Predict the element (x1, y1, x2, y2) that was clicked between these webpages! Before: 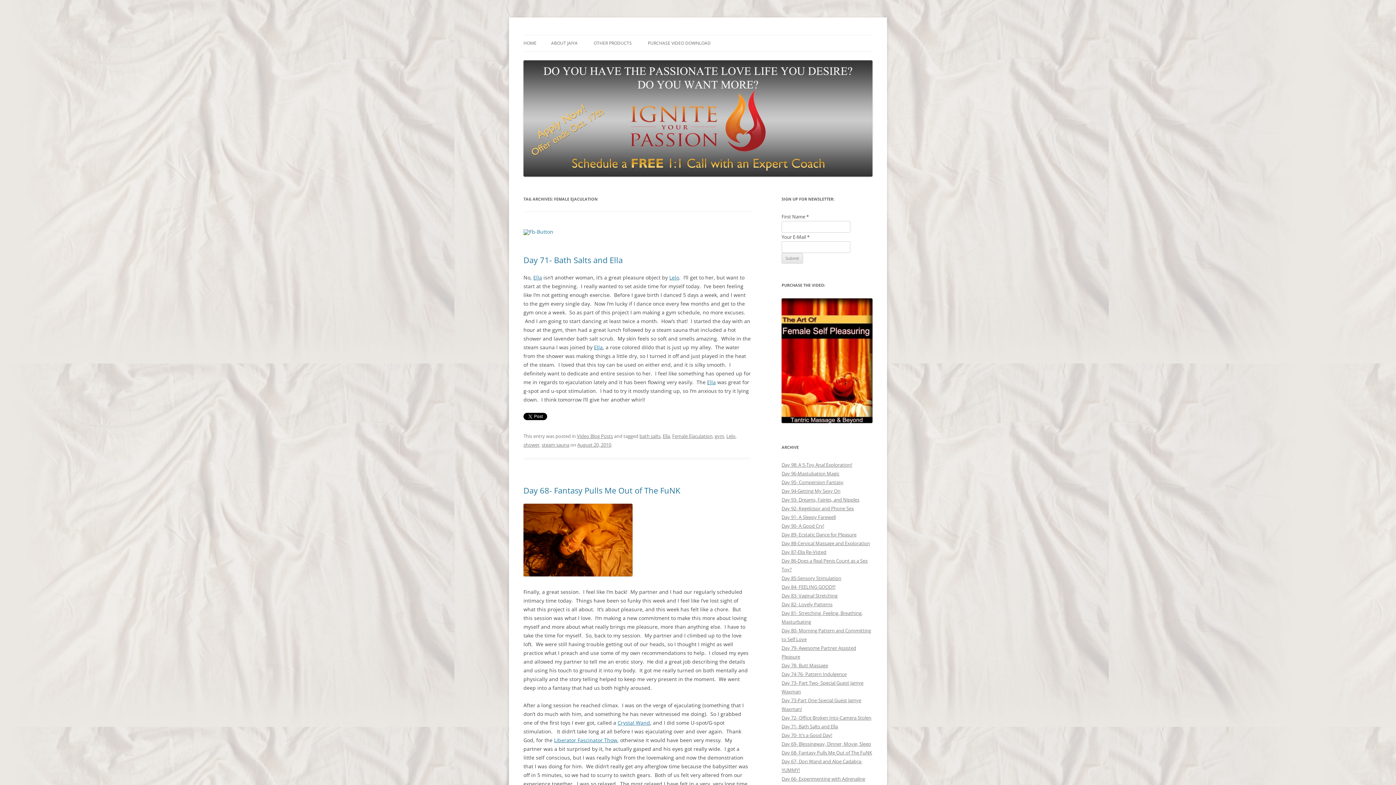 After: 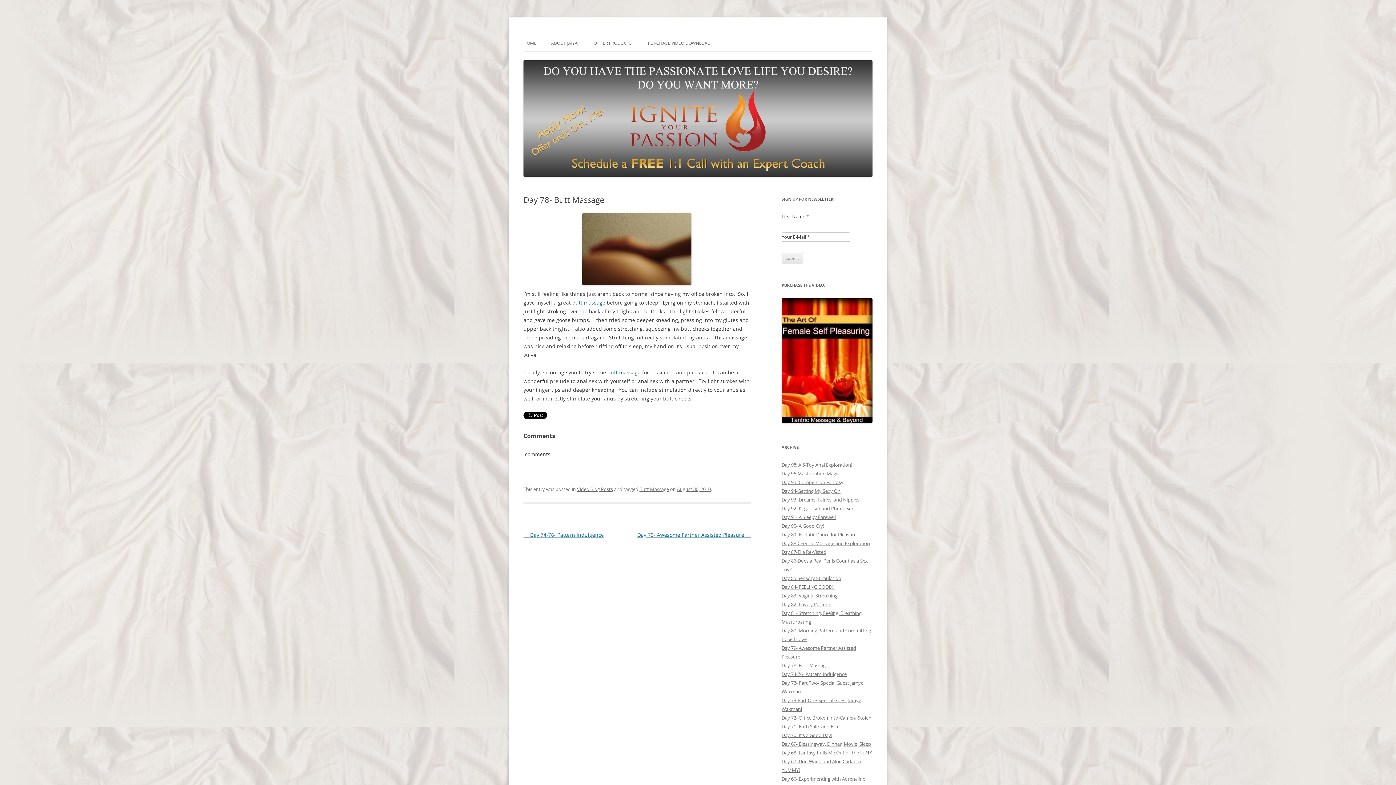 Action: bbox: (781, 662, 828, 669) label: Day 78- Butt Massage